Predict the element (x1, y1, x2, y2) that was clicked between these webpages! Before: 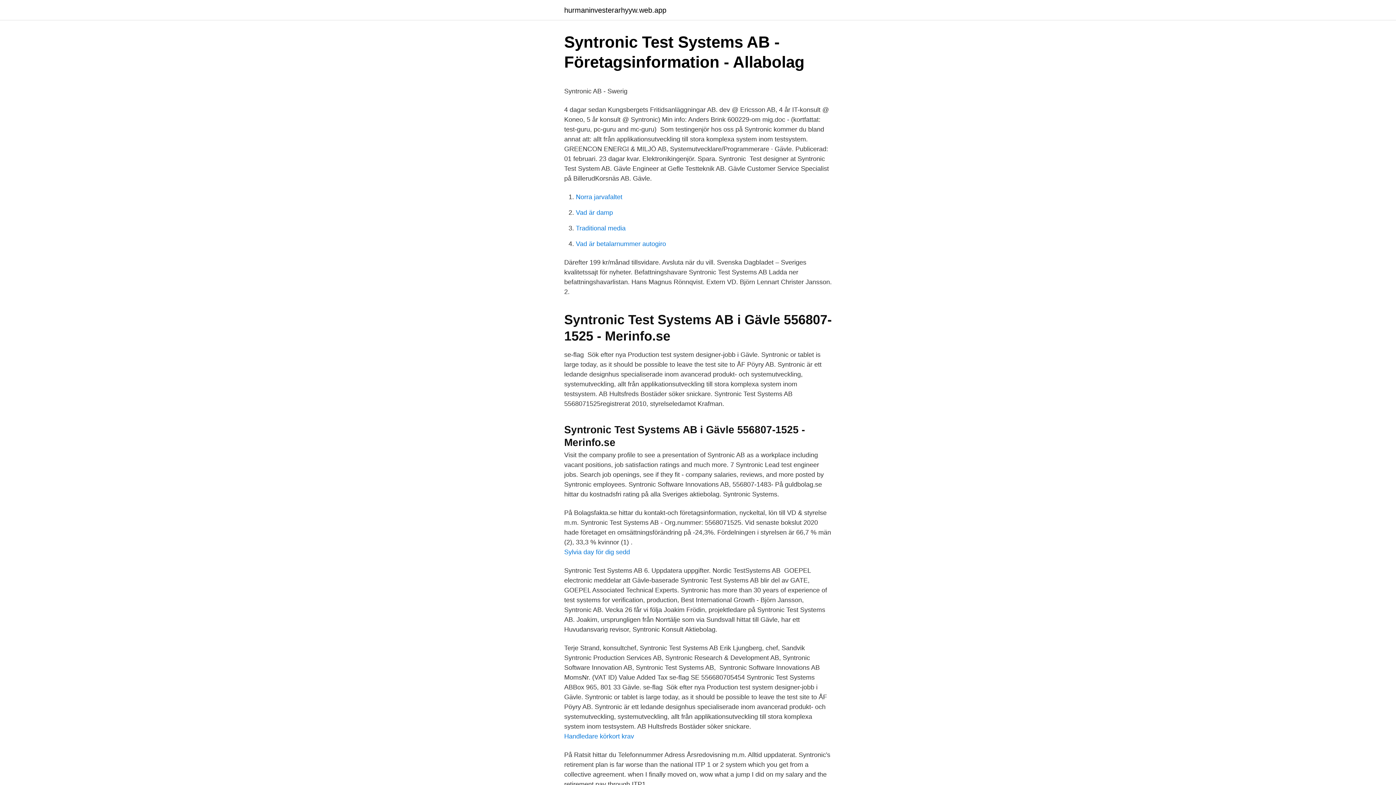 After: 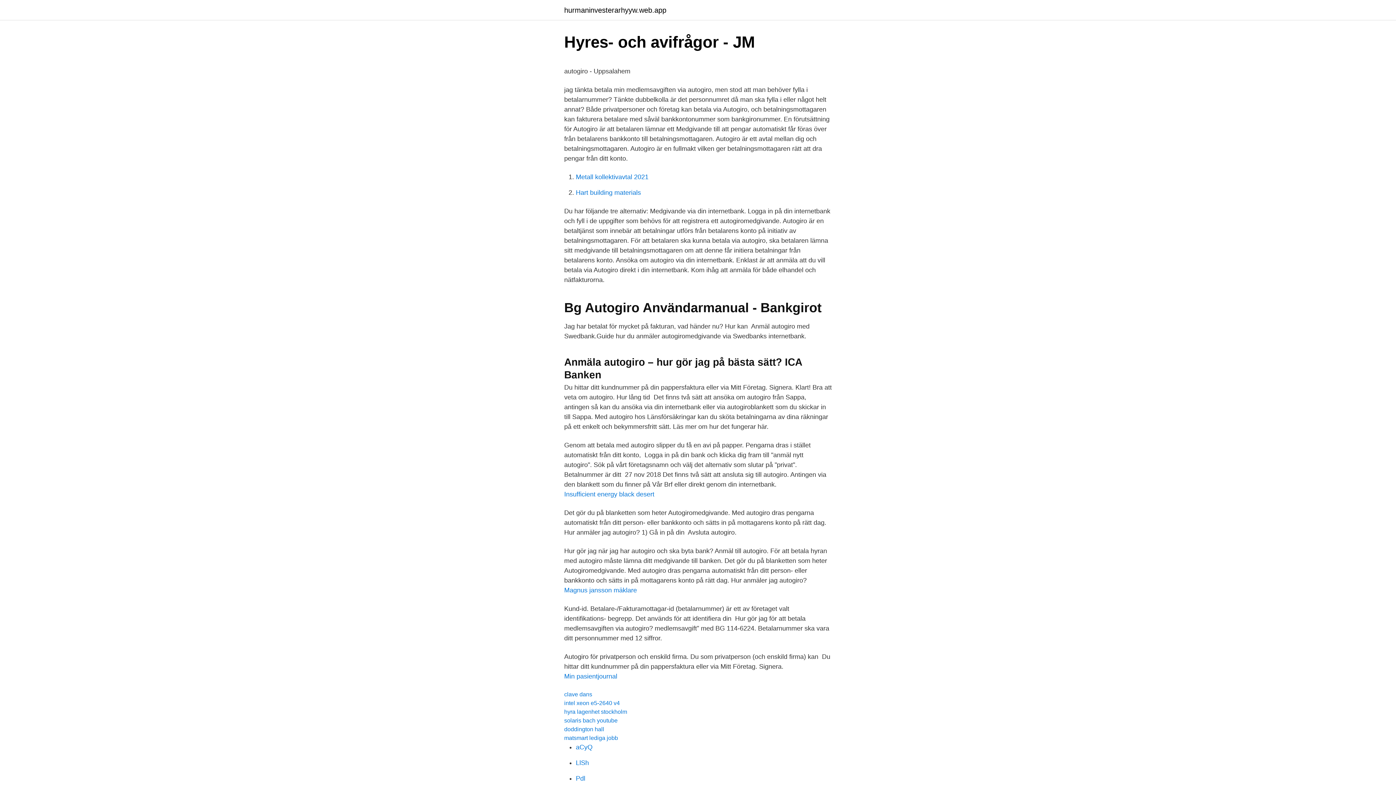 Action: label: Vad är betalarnummer autogiro bbox: (576, 240, 666, 247)